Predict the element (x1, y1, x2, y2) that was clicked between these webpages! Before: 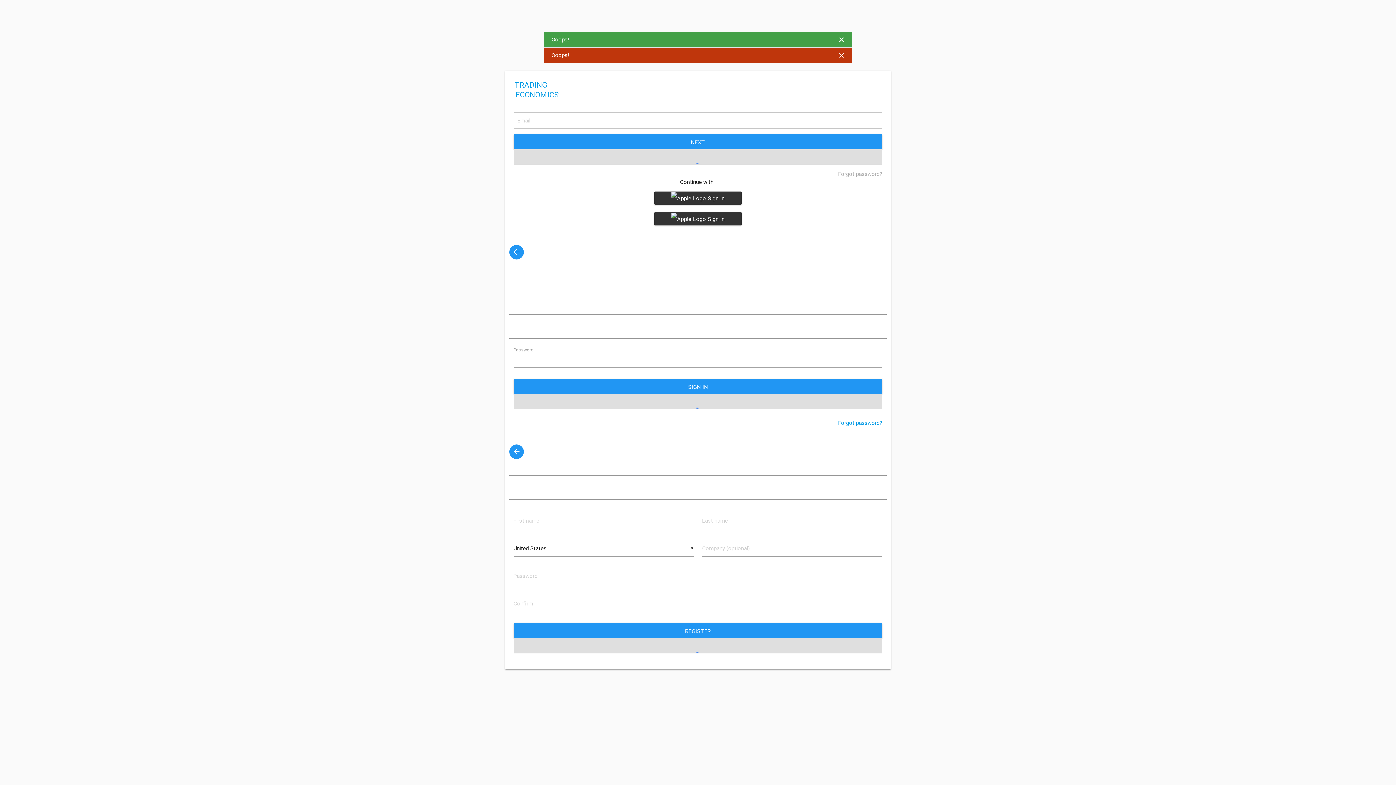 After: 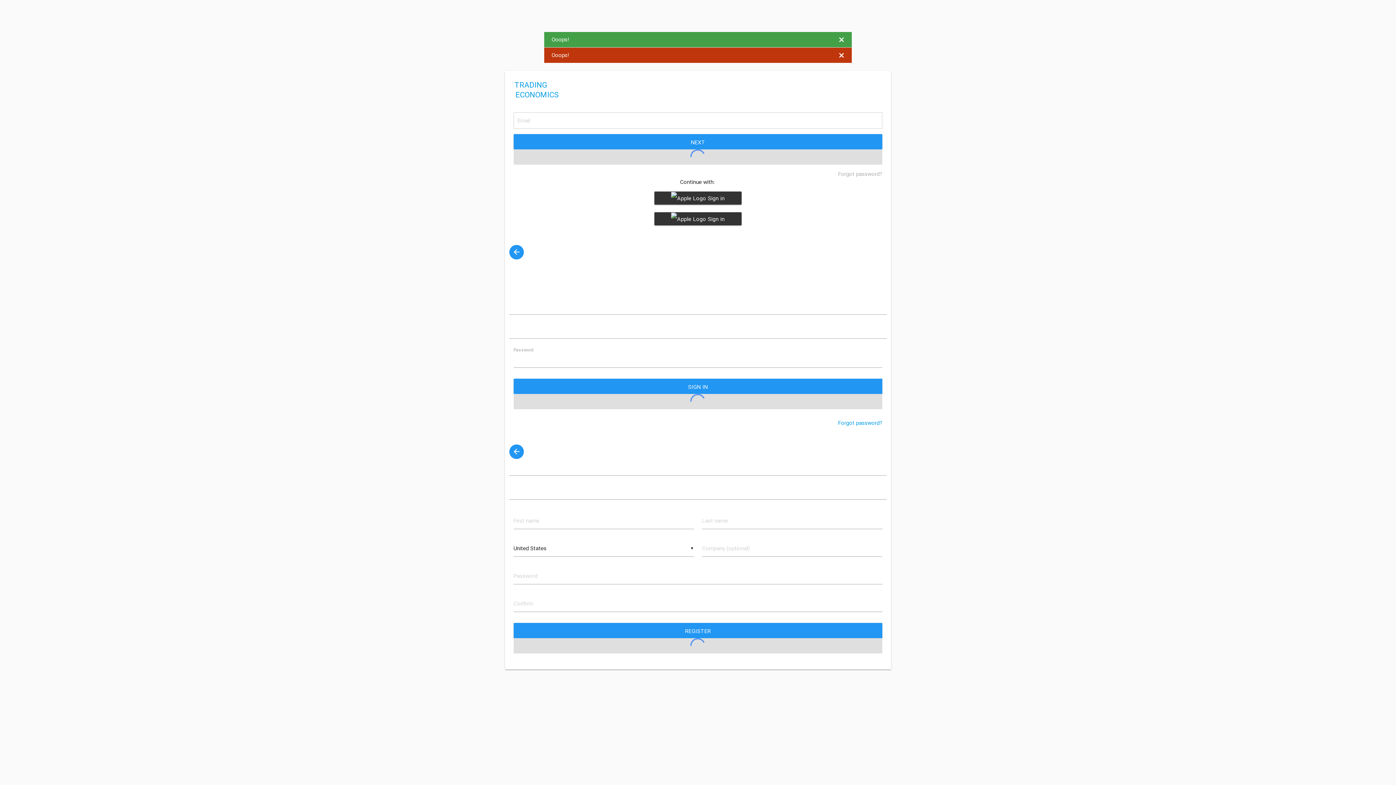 Action: bbox: (838, 51, 844, 59) label: ×